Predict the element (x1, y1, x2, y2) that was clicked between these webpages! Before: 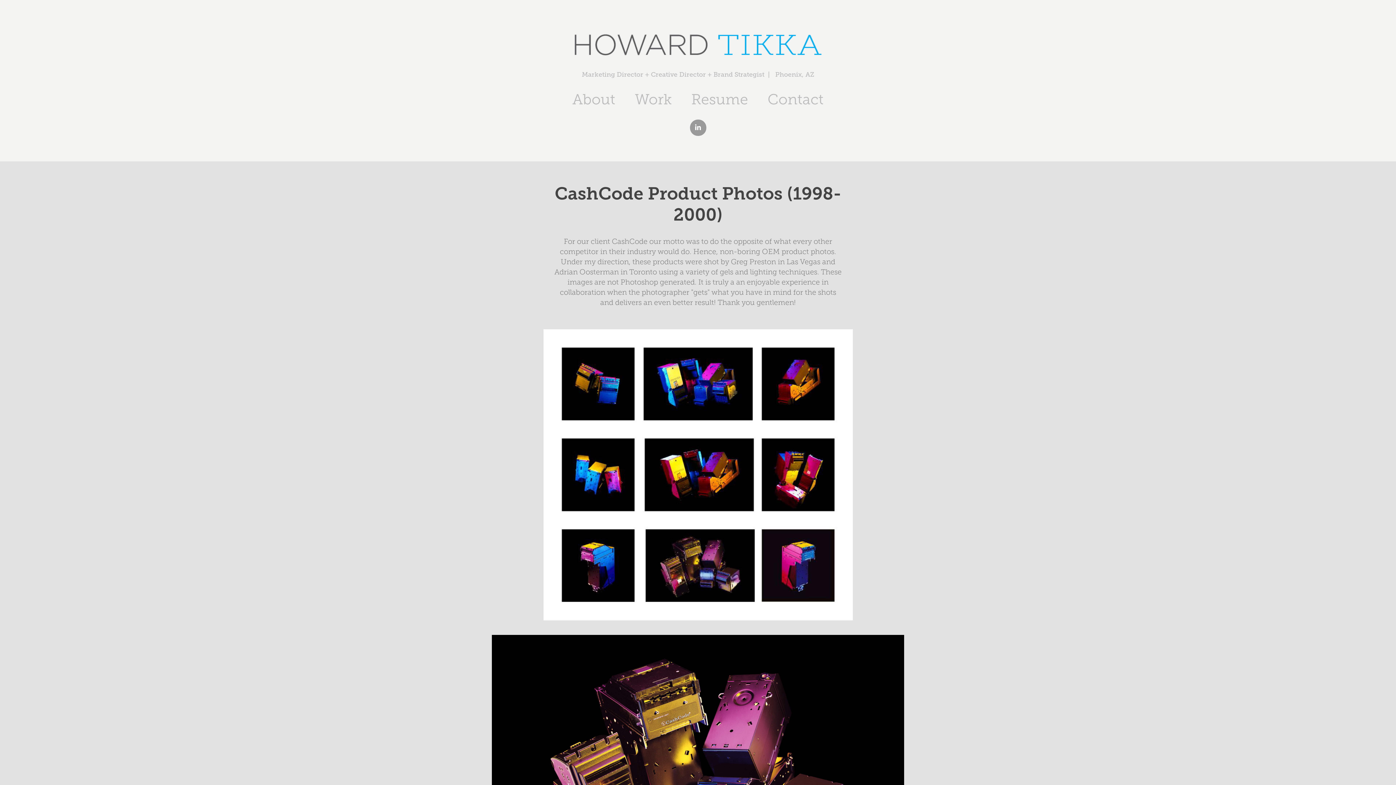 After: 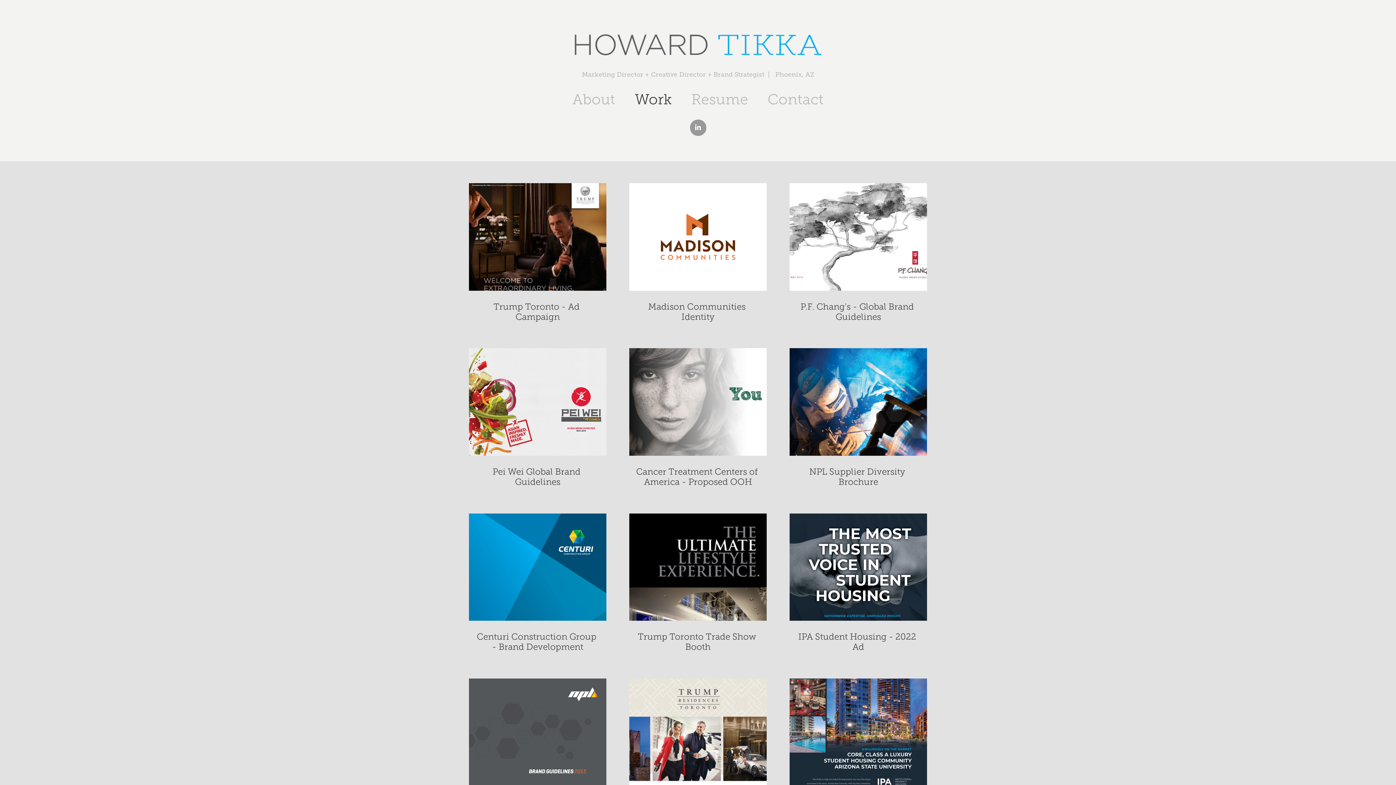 Action: bbox: (635, 91, 671, 107) label: Work